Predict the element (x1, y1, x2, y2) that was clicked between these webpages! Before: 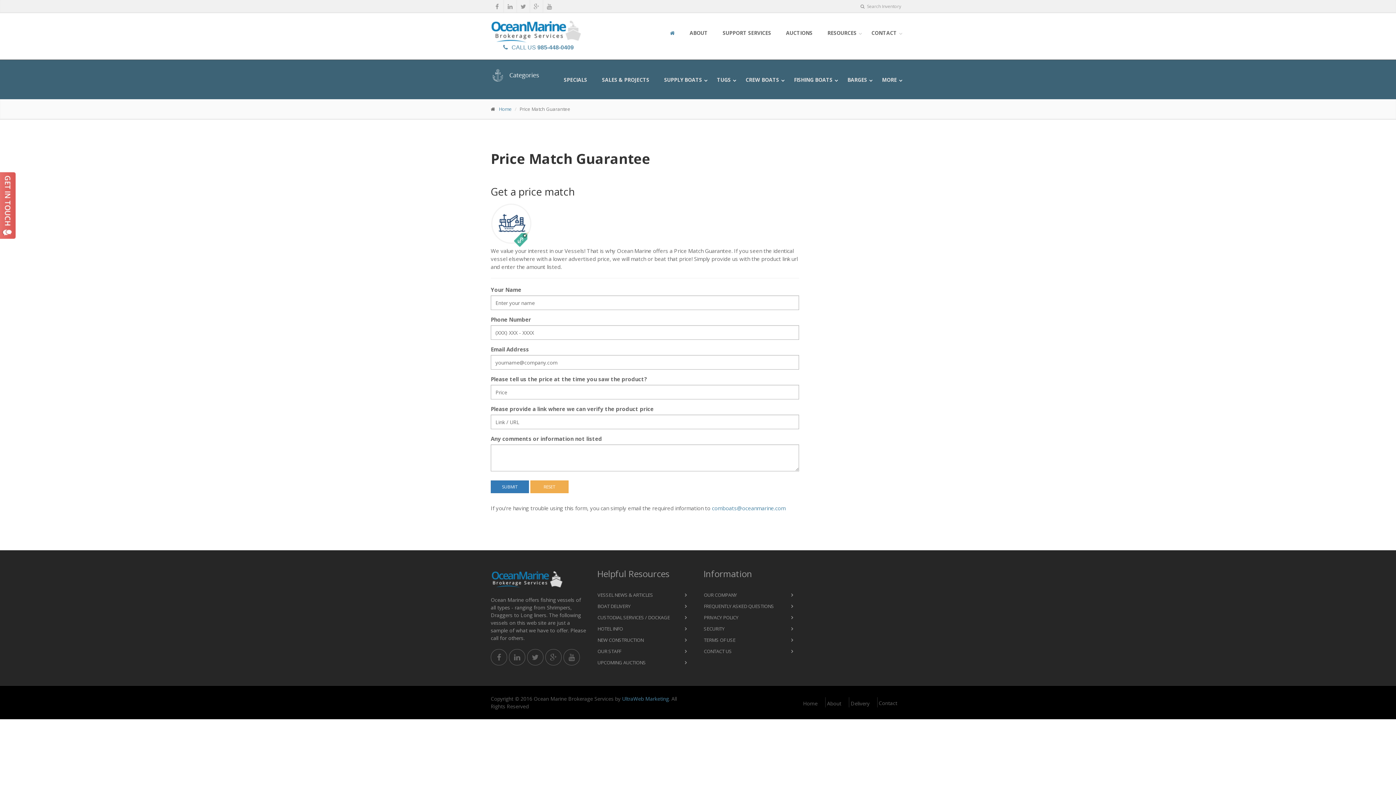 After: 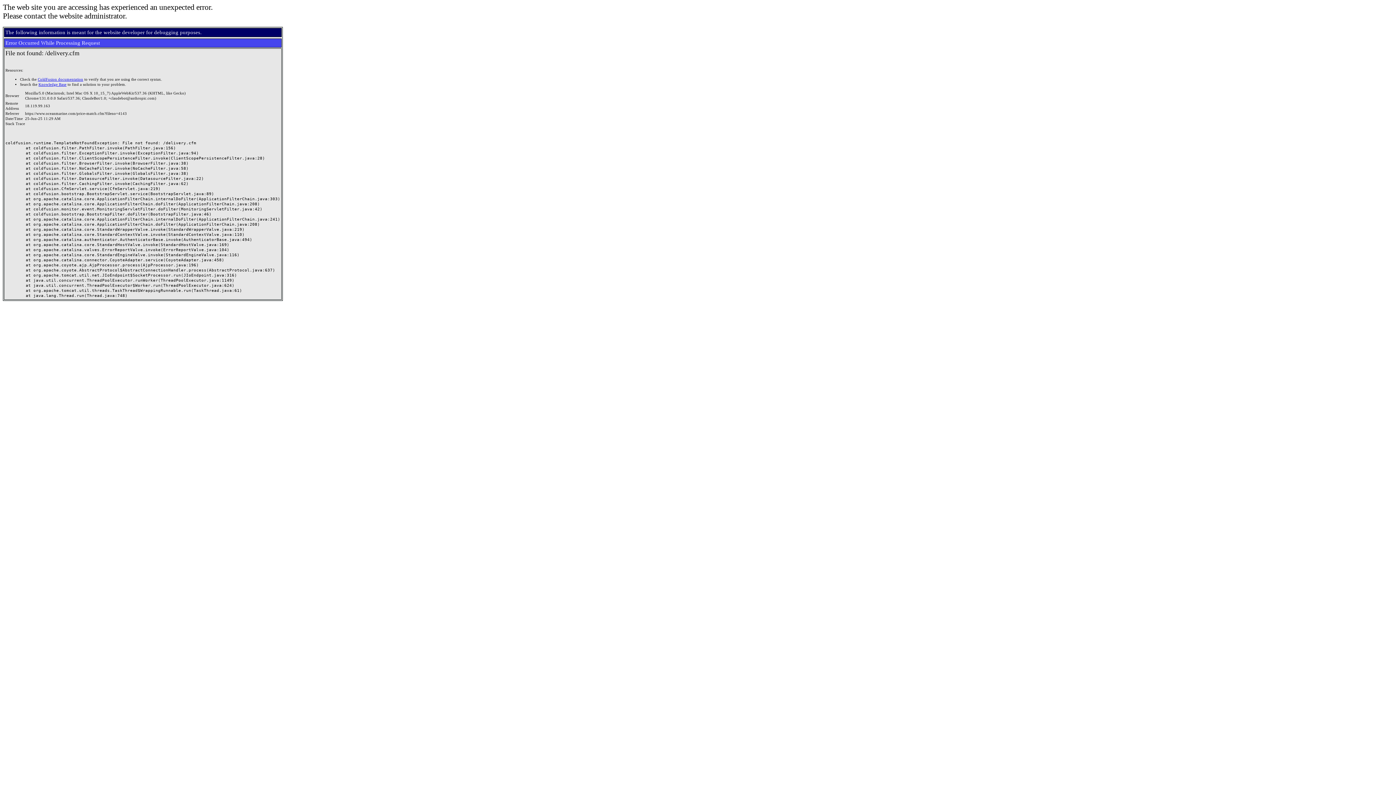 Action: bbox: (849, 697, 877, 708) label: Delivery